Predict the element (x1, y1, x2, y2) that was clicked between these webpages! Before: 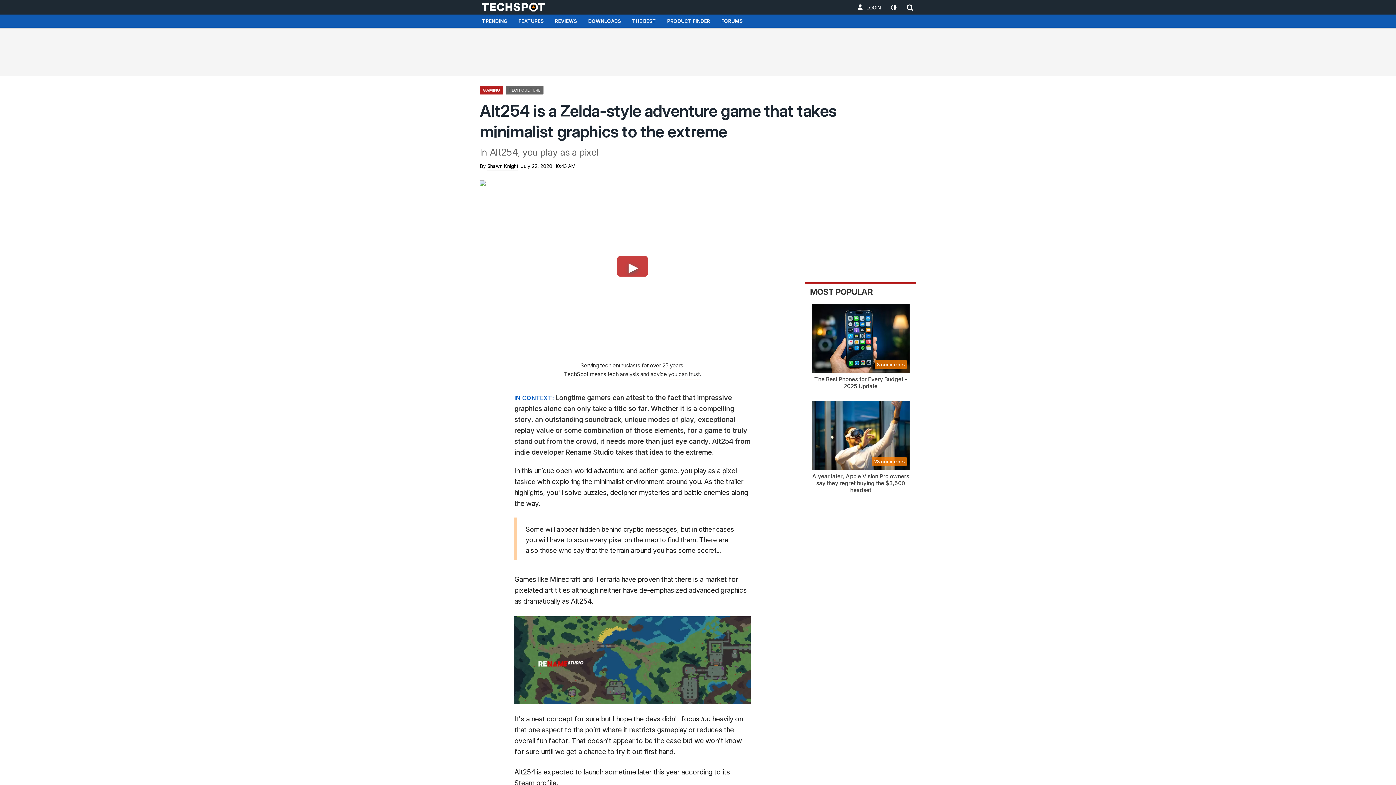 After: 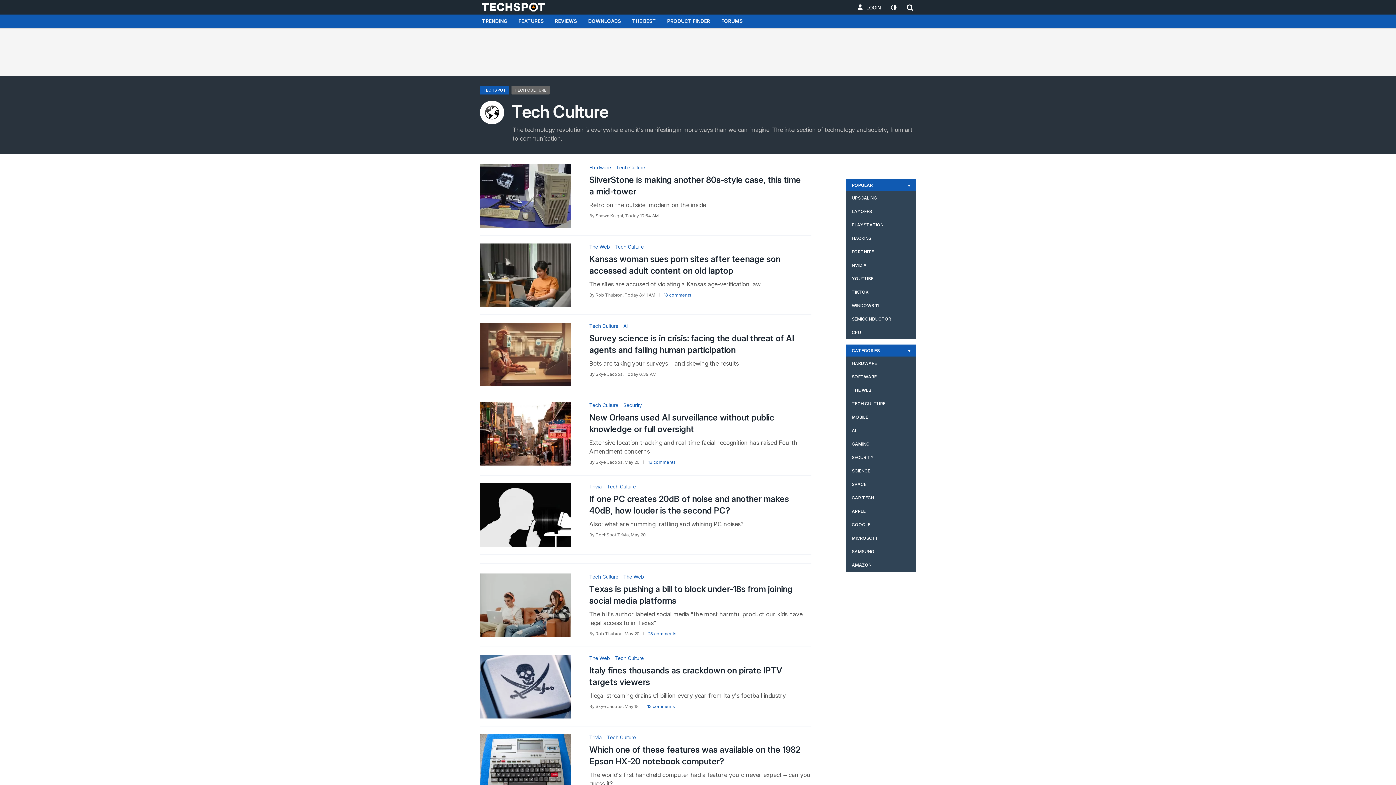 Action: label: TECH CULTURE bbox: (505, 85, 543, 94)